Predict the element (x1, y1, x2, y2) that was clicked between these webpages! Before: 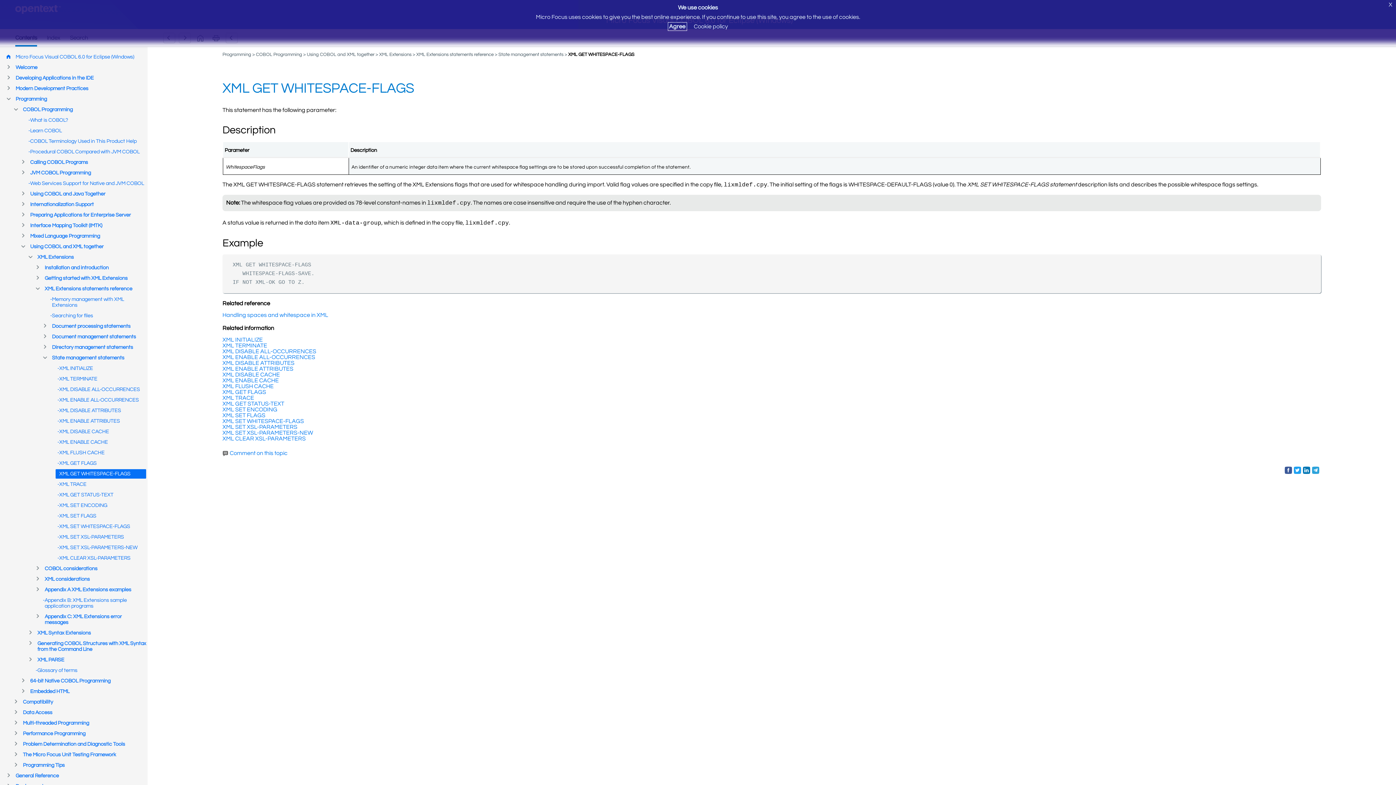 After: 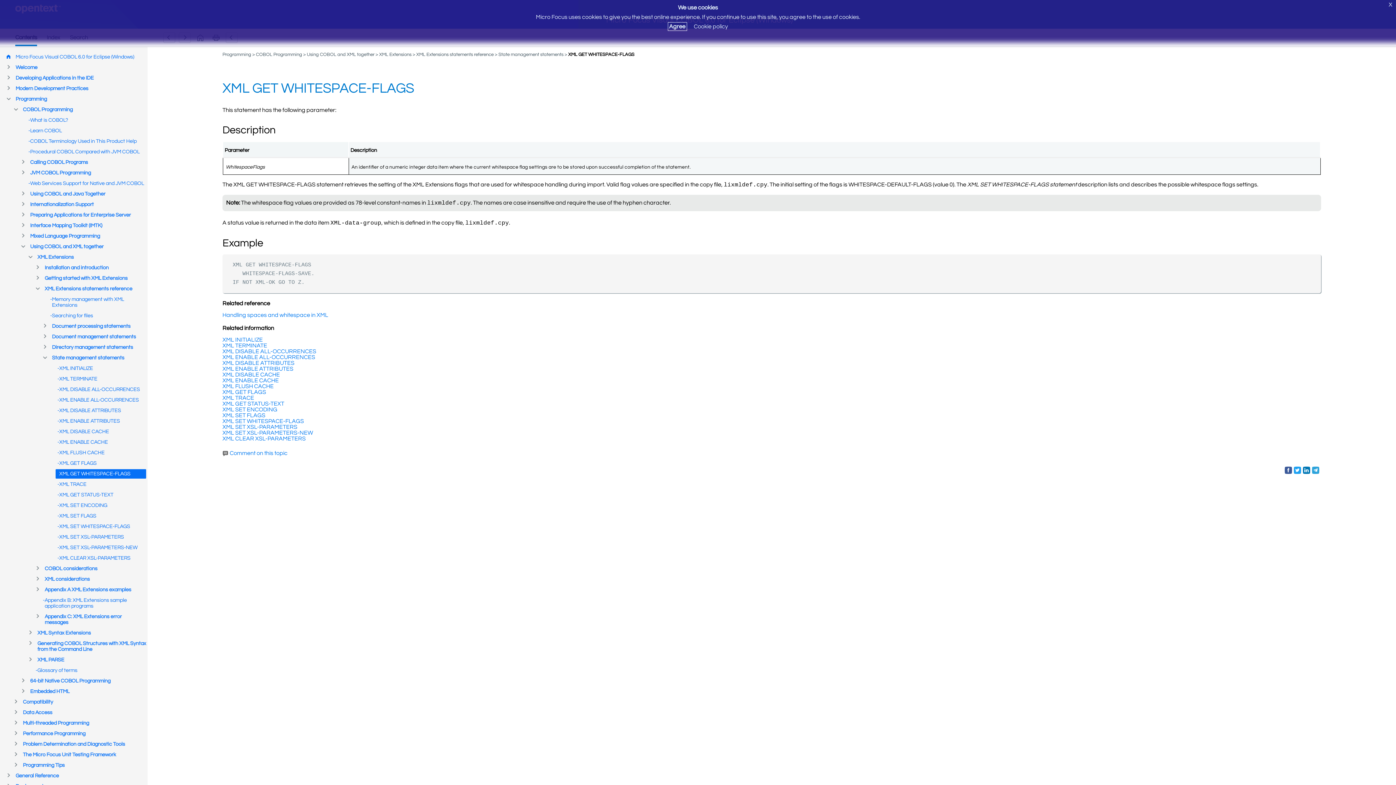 Action: bbox: (15, 34, 37, 46)